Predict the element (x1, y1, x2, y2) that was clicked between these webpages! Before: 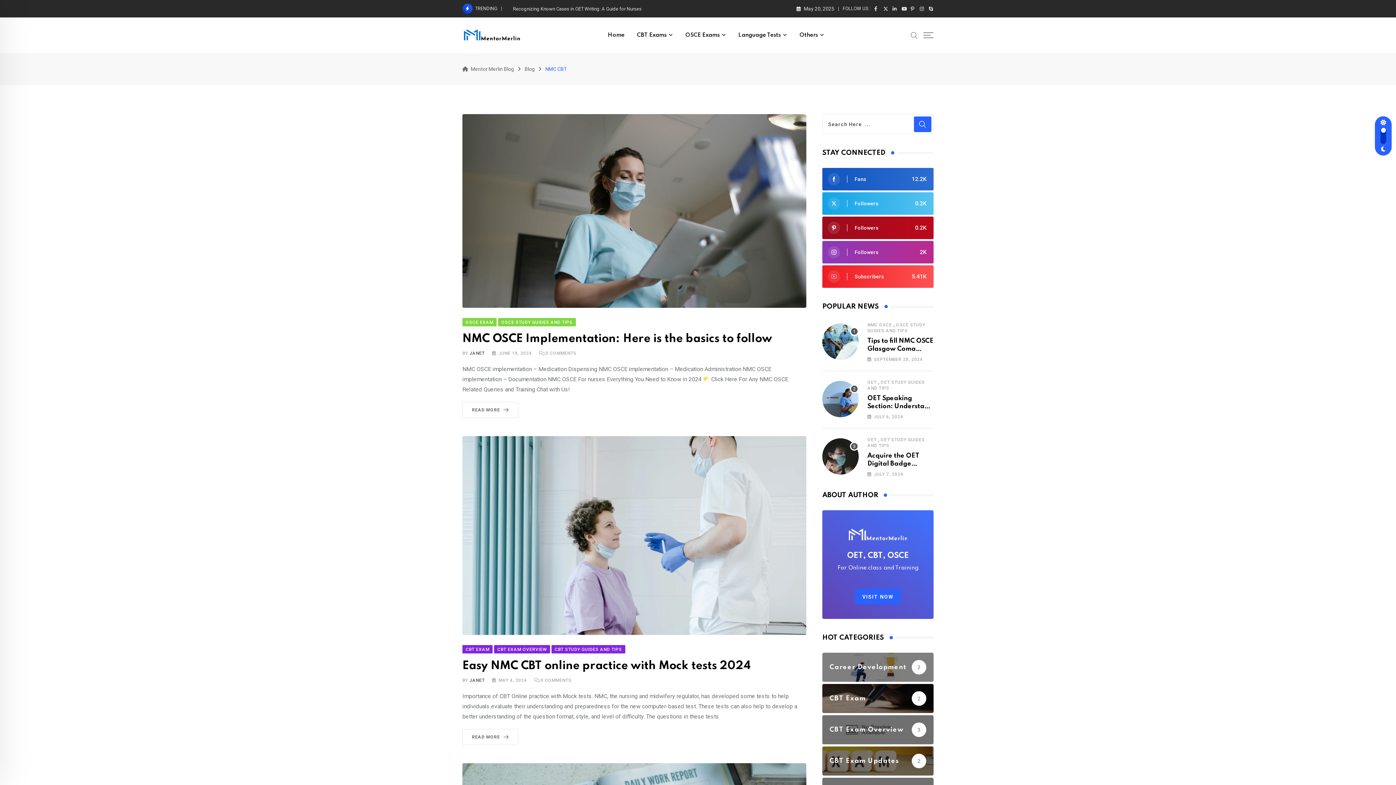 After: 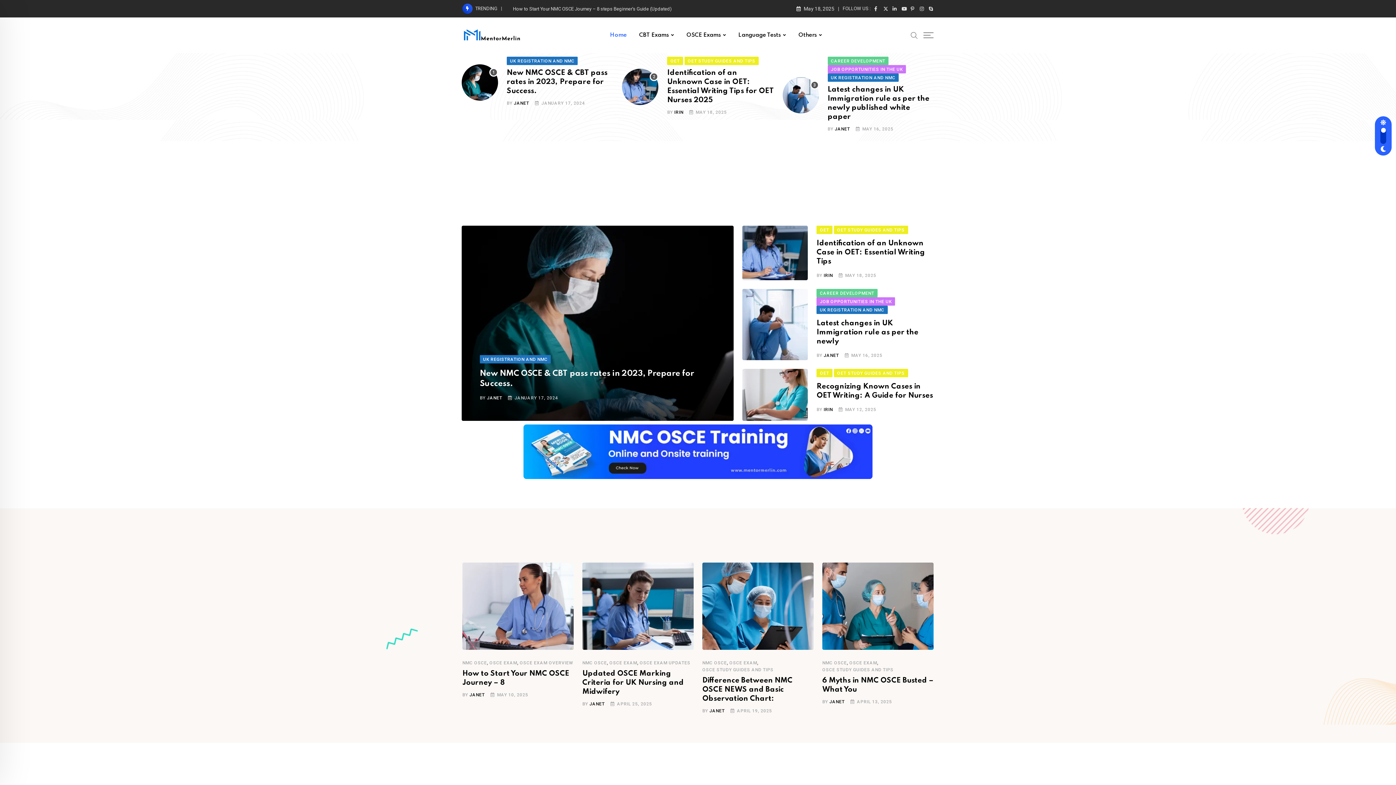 Action: bbox: (462, 28, 521, 42)